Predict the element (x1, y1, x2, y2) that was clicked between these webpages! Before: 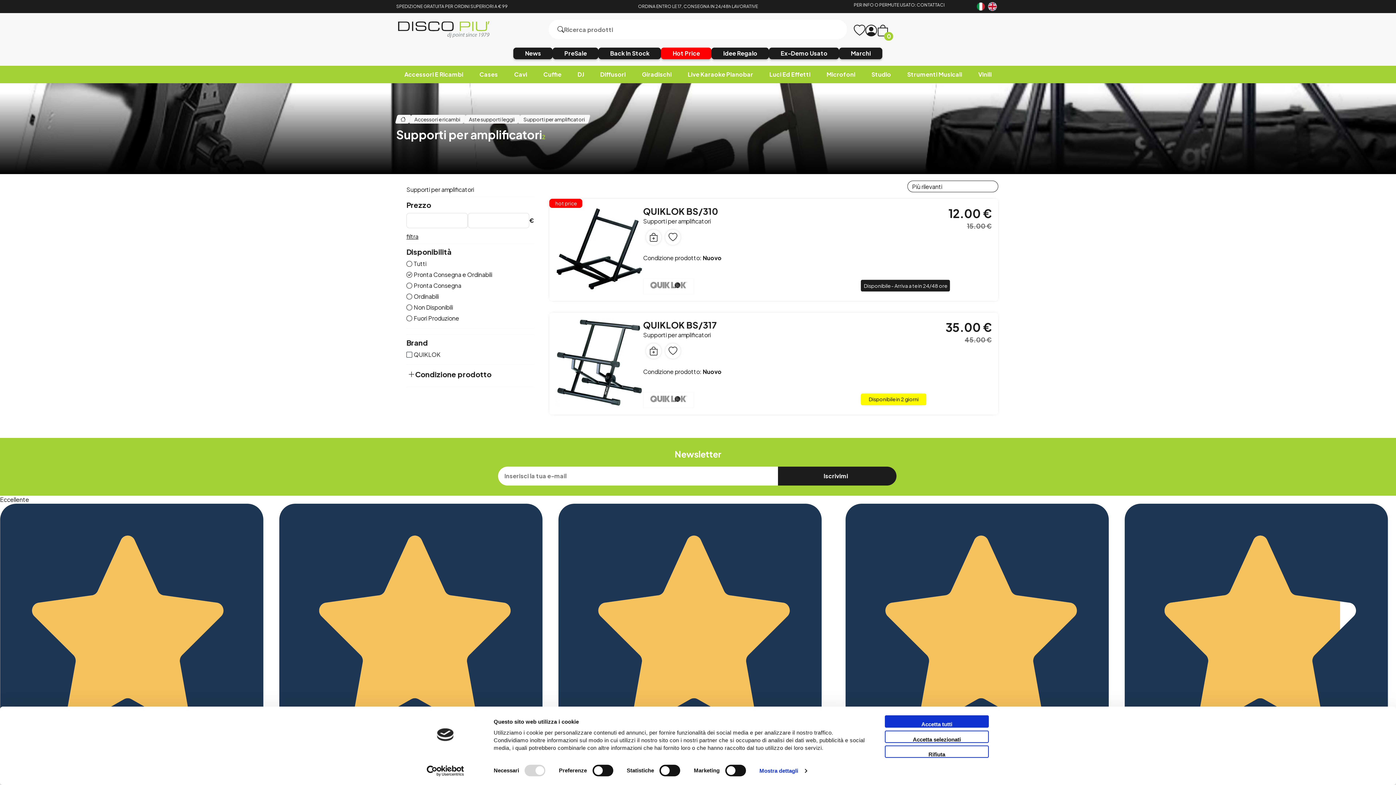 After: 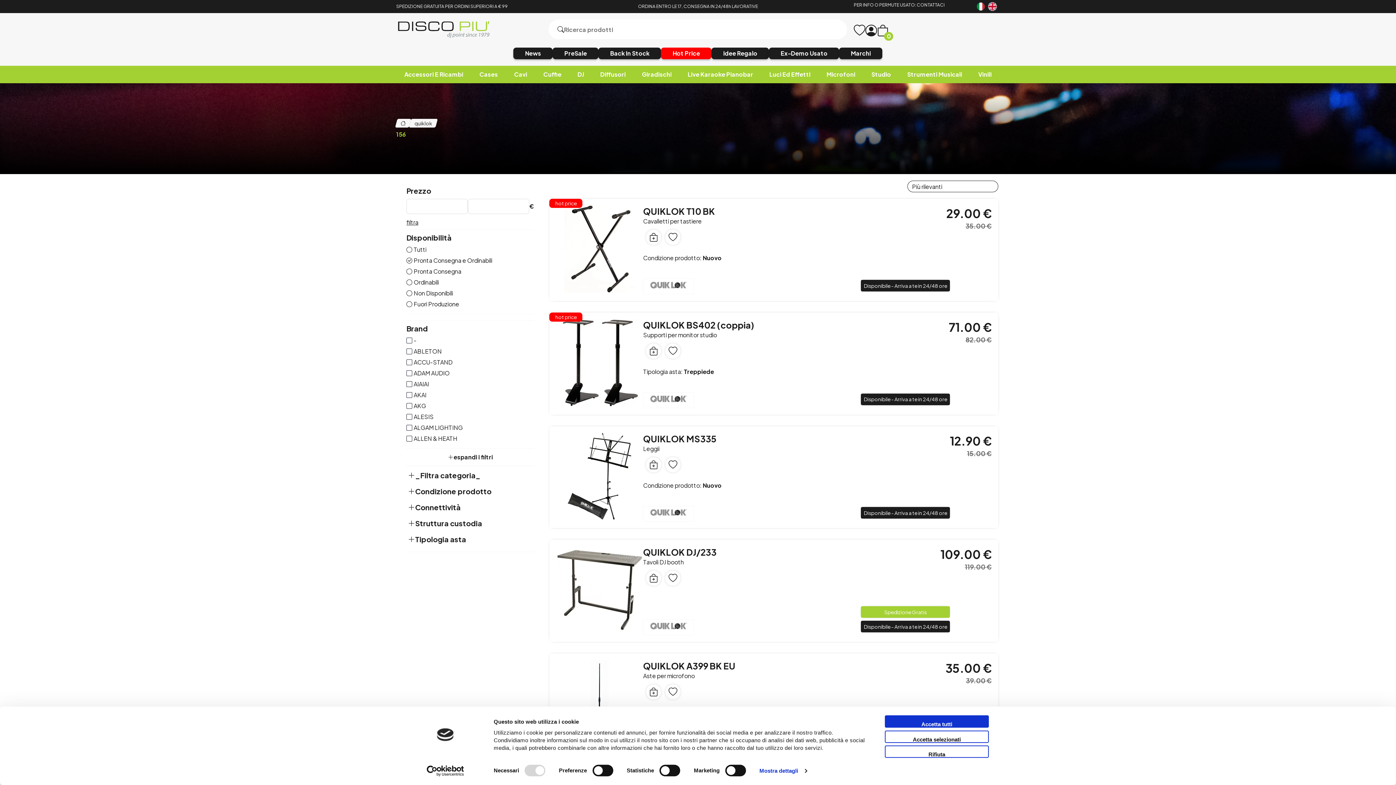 Action: bbox: (643, 392, 694, 408)